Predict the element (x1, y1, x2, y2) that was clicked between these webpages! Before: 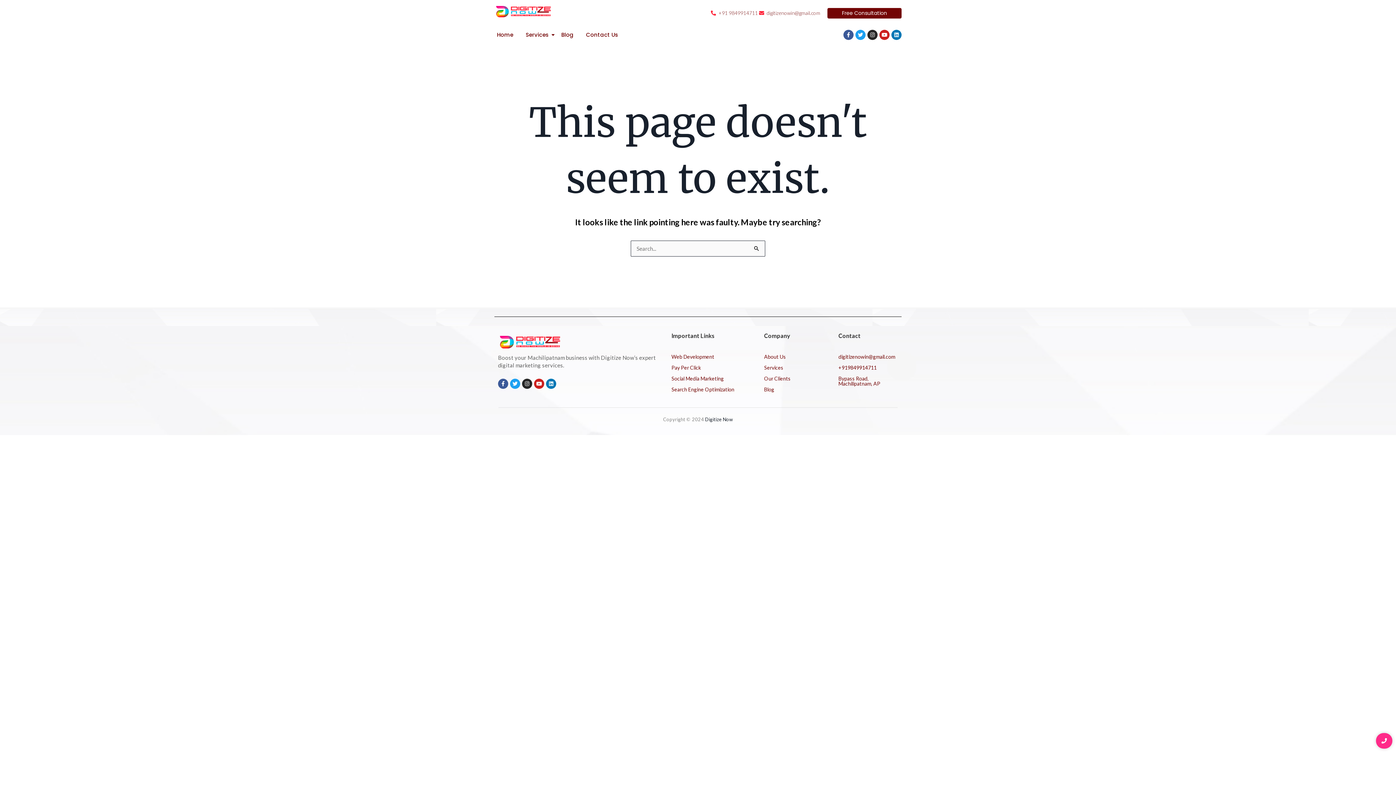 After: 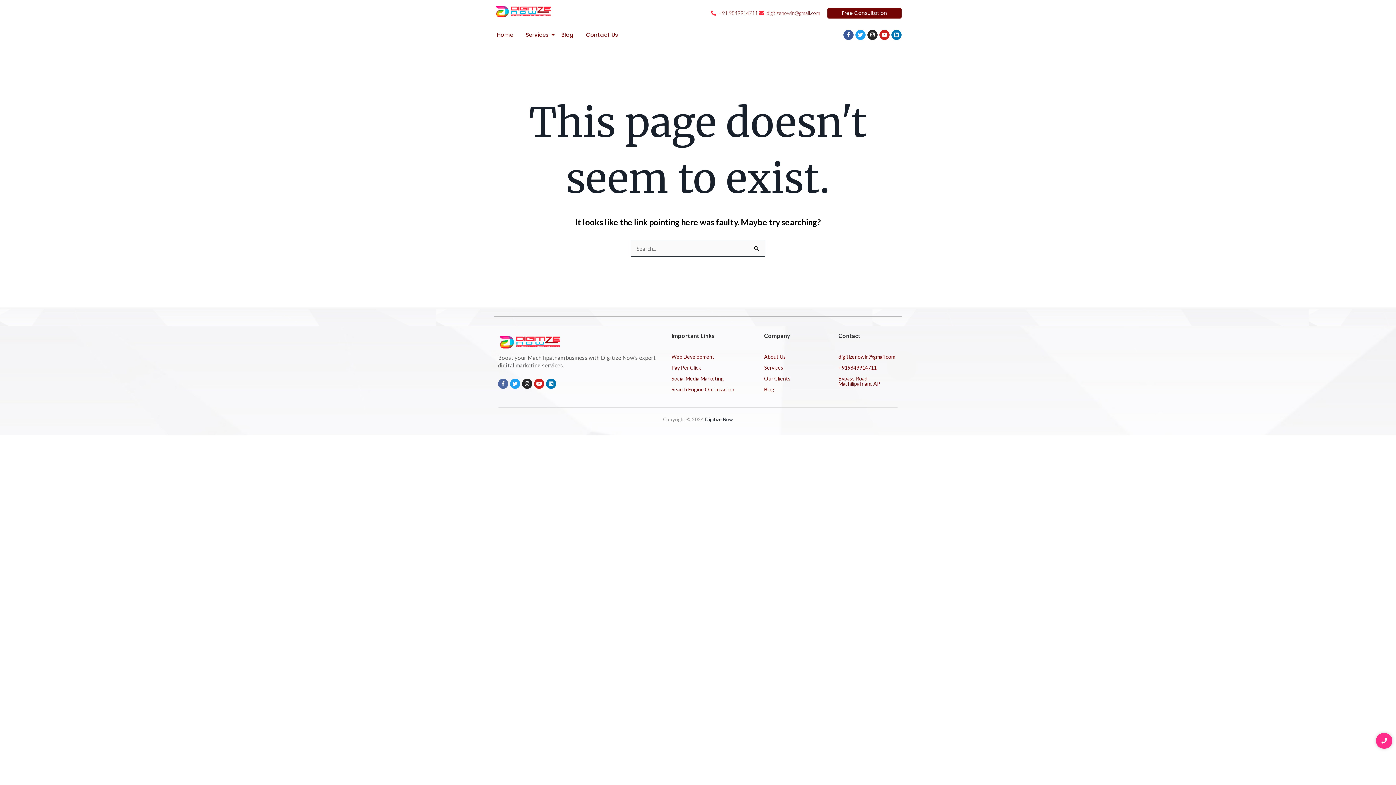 Action: bbox: (498, 379, 508, 389) label: Facebook-f